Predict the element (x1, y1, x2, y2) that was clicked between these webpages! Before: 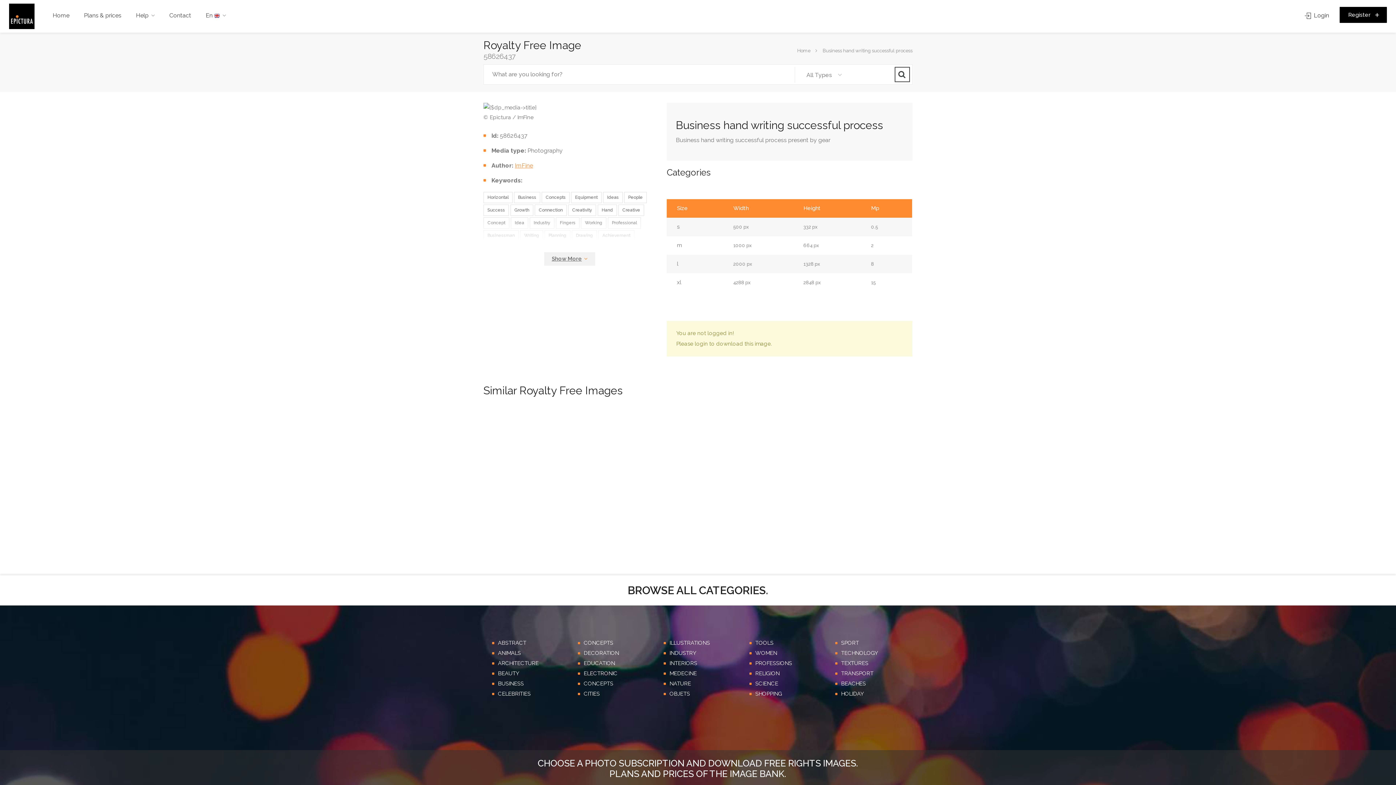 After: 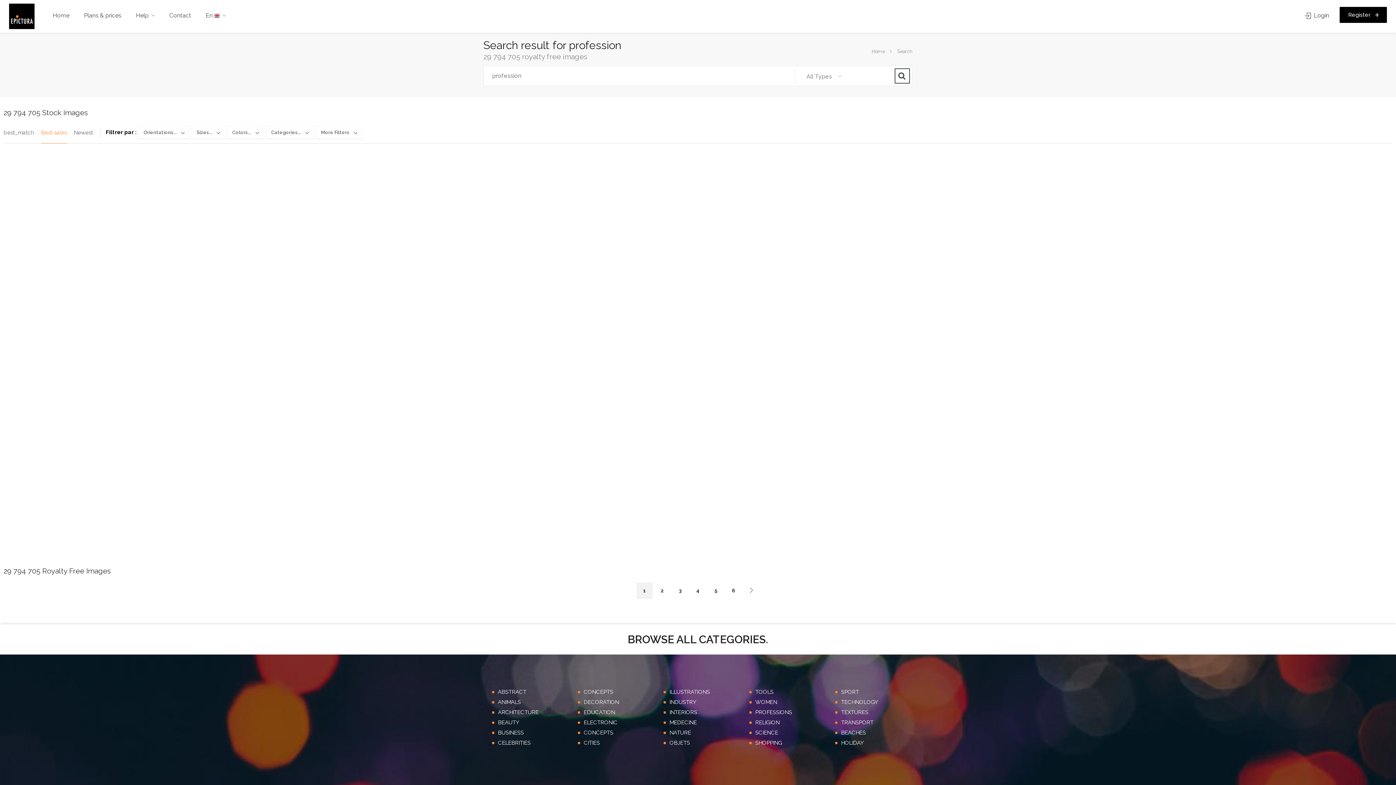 Action: label: PROFESSIONS bbox: (749, 660, 792, 669)